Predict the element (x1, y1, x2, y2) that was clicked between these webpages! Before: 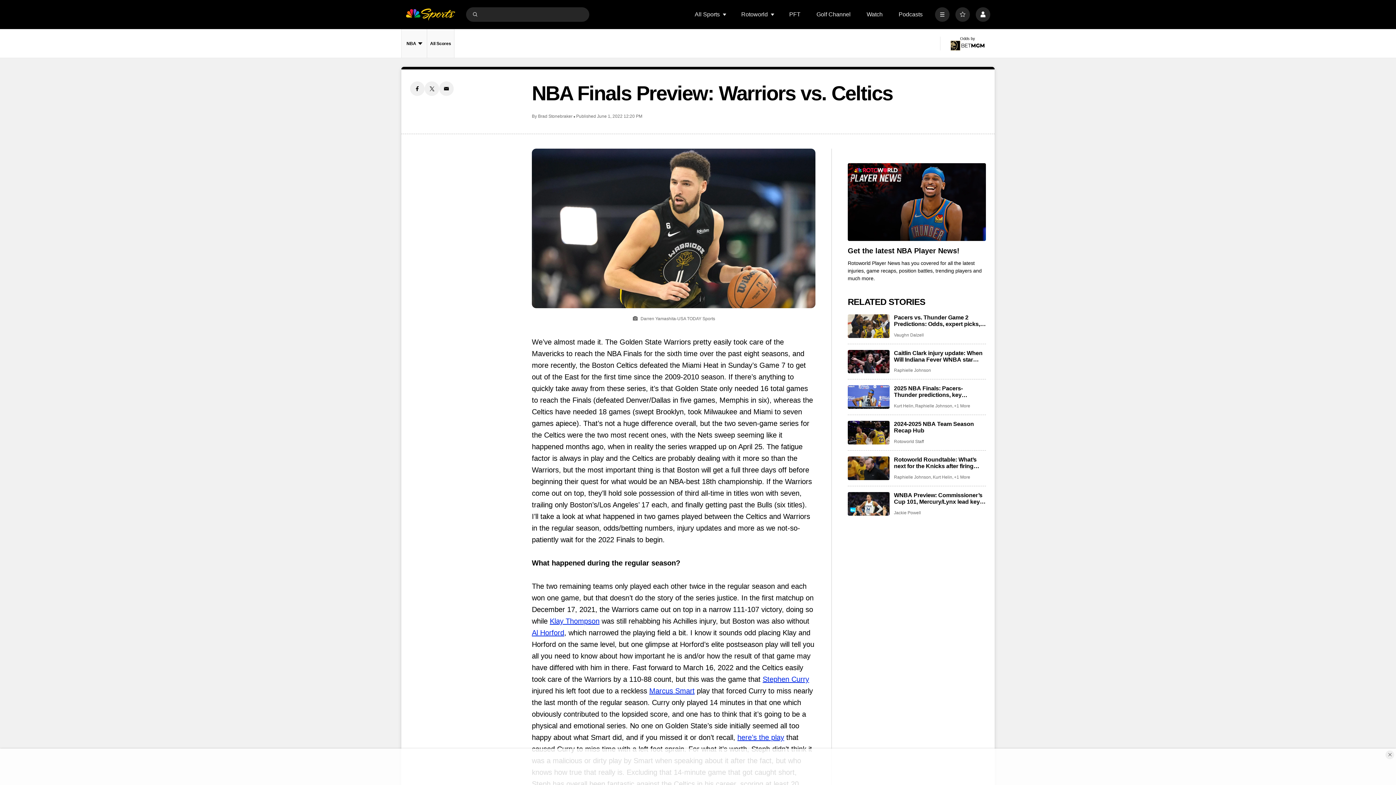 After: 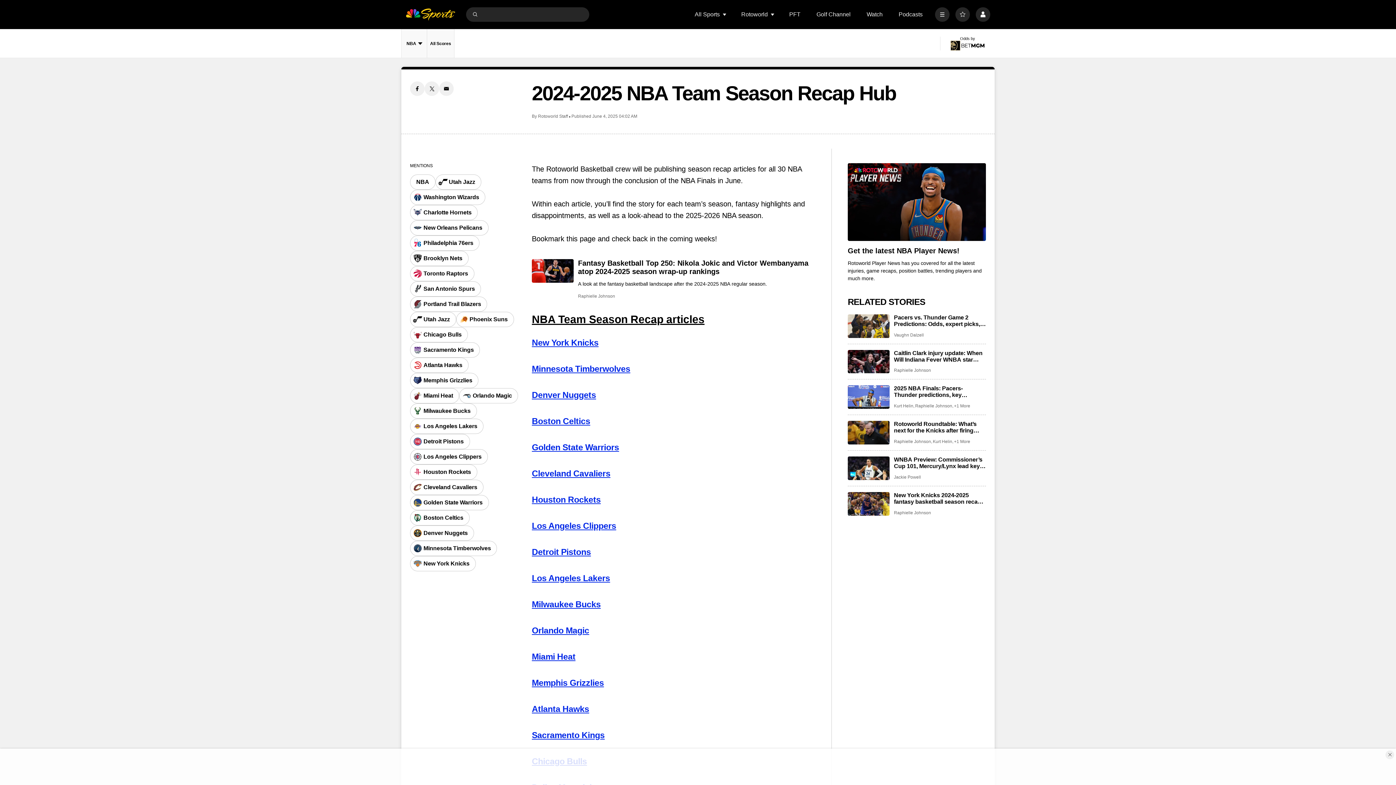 Action: label: 2024-2025 NBA Team Season Recap Hub bbox: (894, 421, 986, 434)